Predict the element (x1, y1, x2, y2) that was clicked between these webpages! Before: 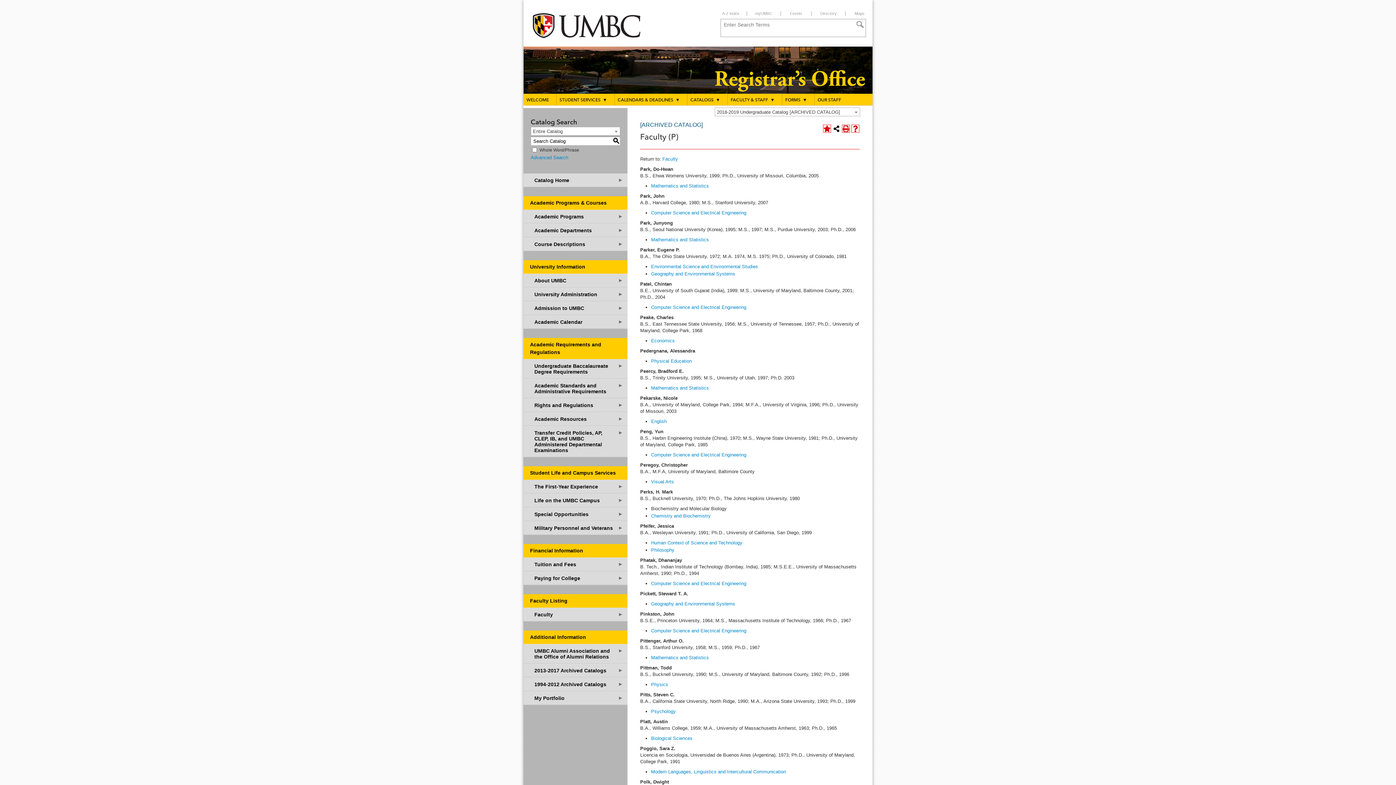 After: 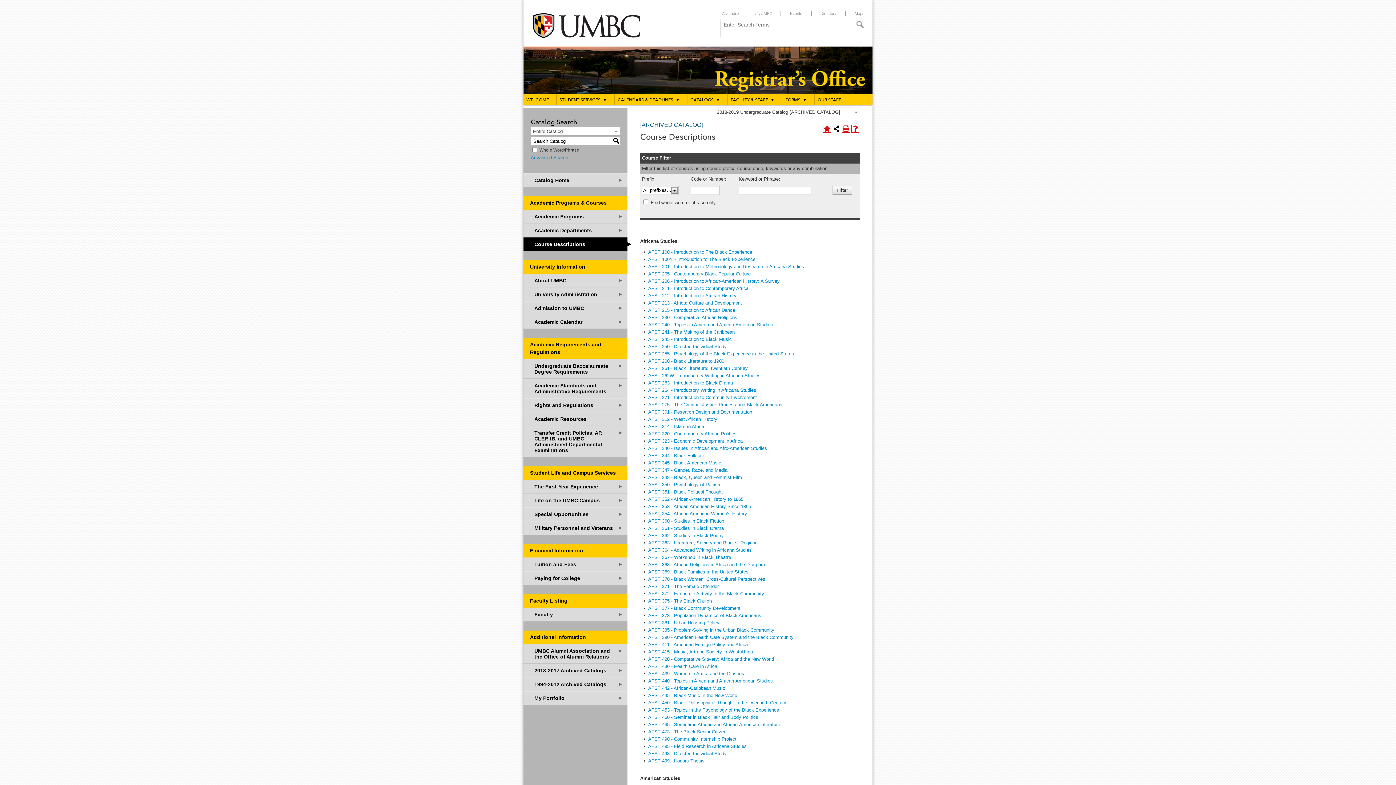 Action: bbox: (523, 237, 627, 251) label: Course Descriptions
►